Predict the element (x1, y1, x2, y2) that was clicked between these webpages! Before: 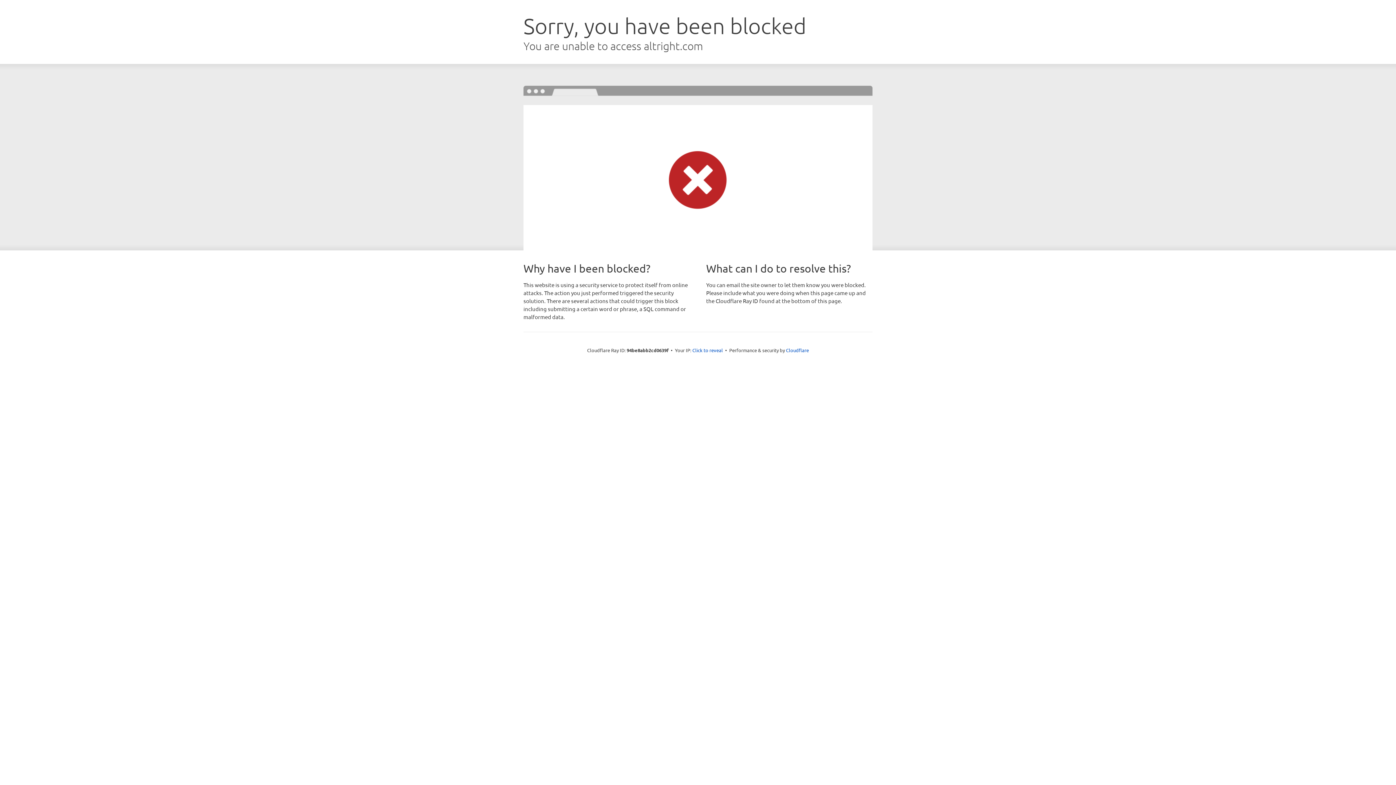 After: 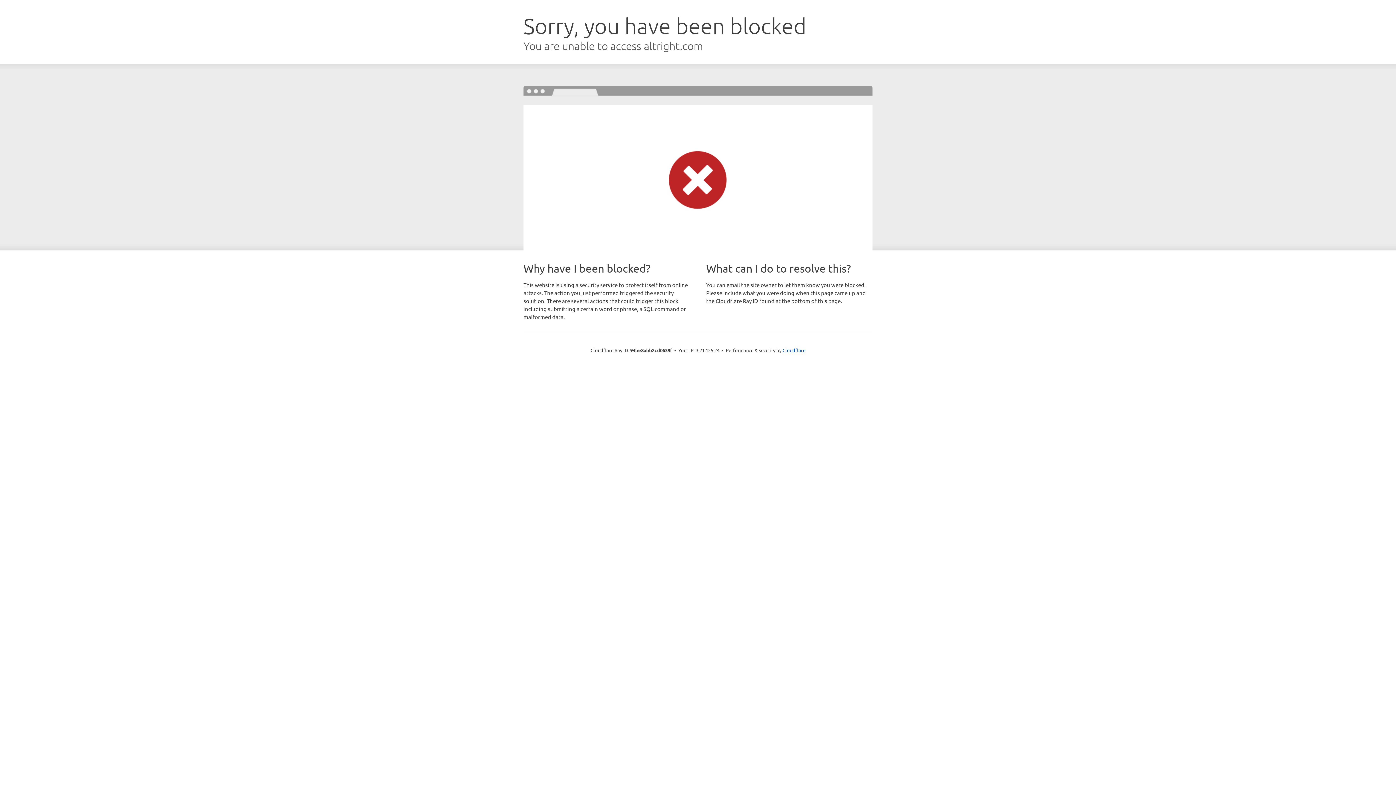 Action: bbox: (692, 346, 723, 353) label: Click to reveal